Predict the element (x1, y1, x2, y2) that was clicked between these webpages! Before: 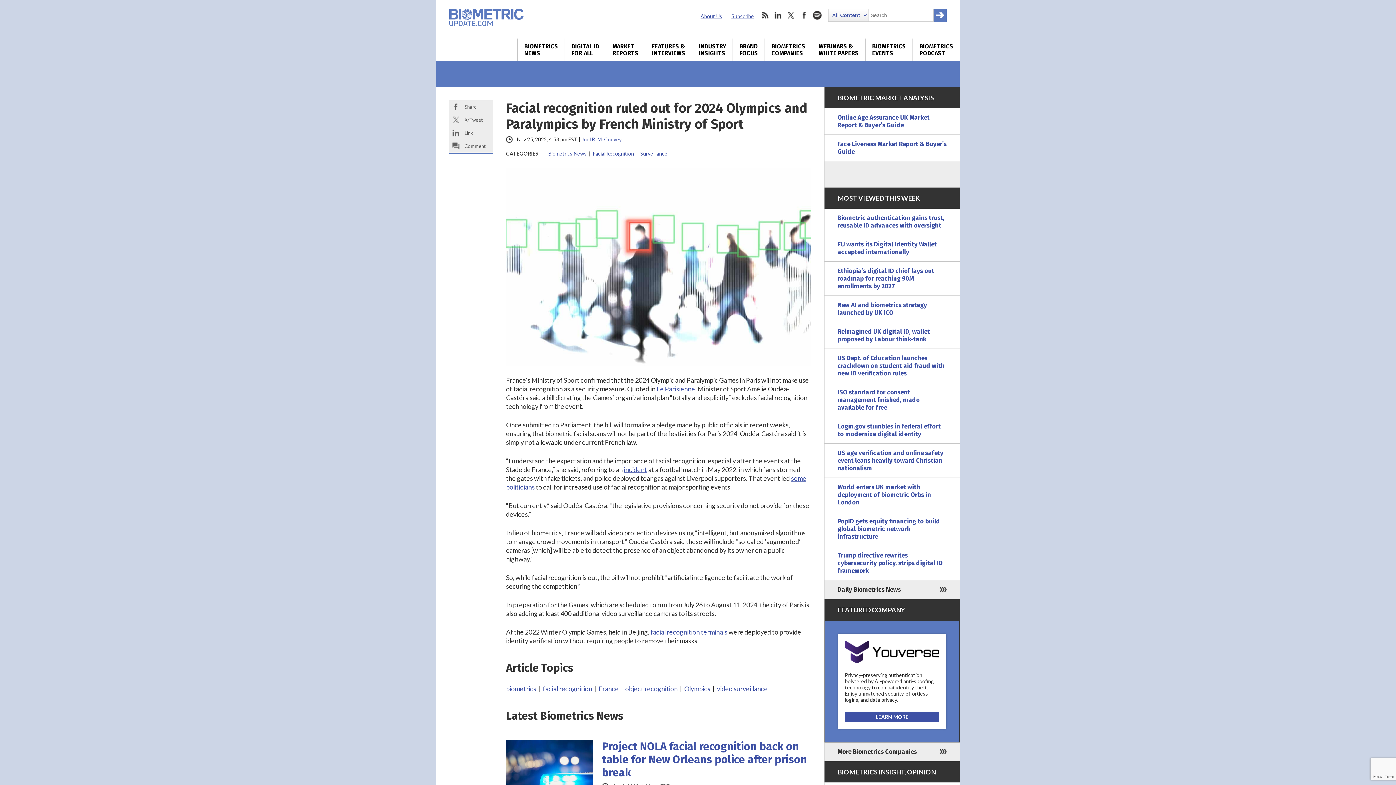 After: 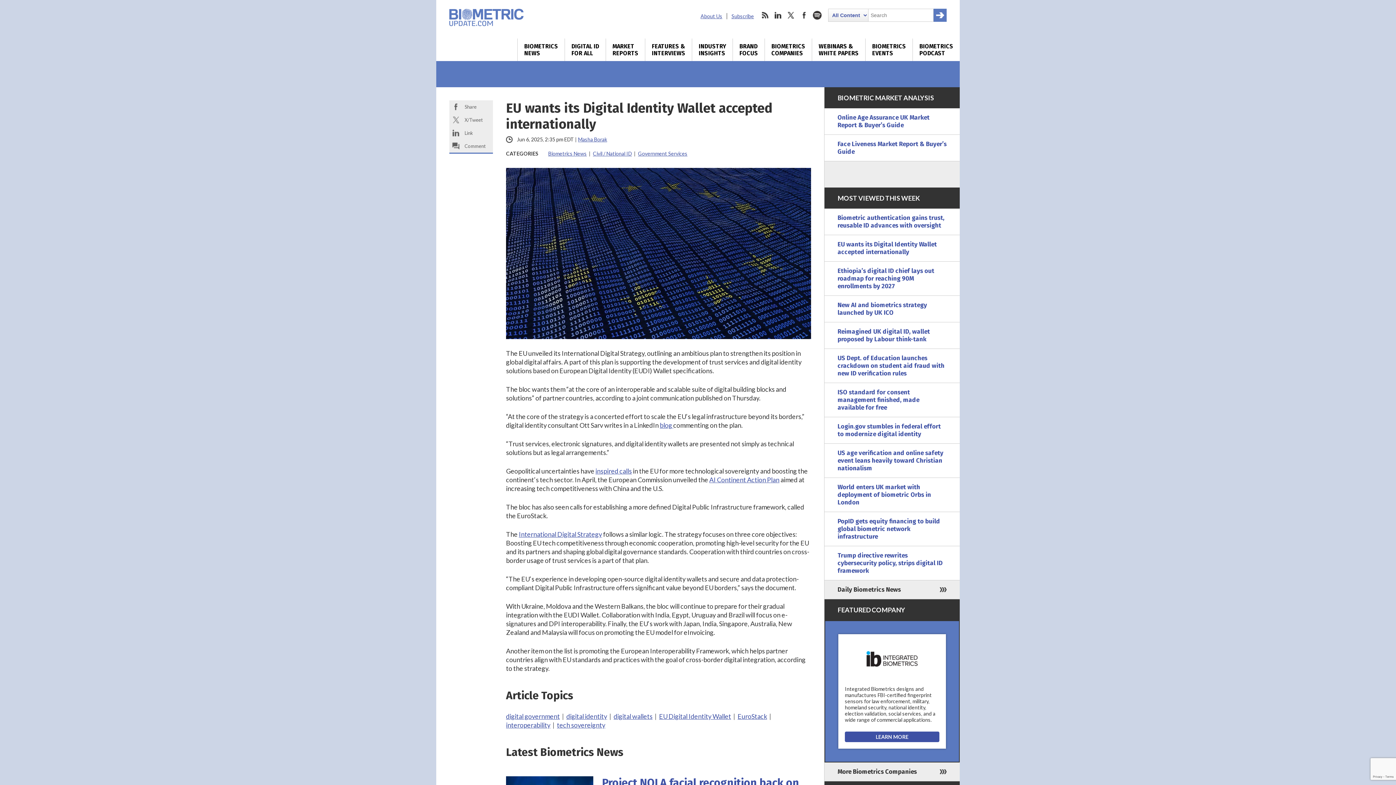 Action: label: EU wants its Digital Identity Wallet accepted internationally bbox: (824, 235, 960, 261)